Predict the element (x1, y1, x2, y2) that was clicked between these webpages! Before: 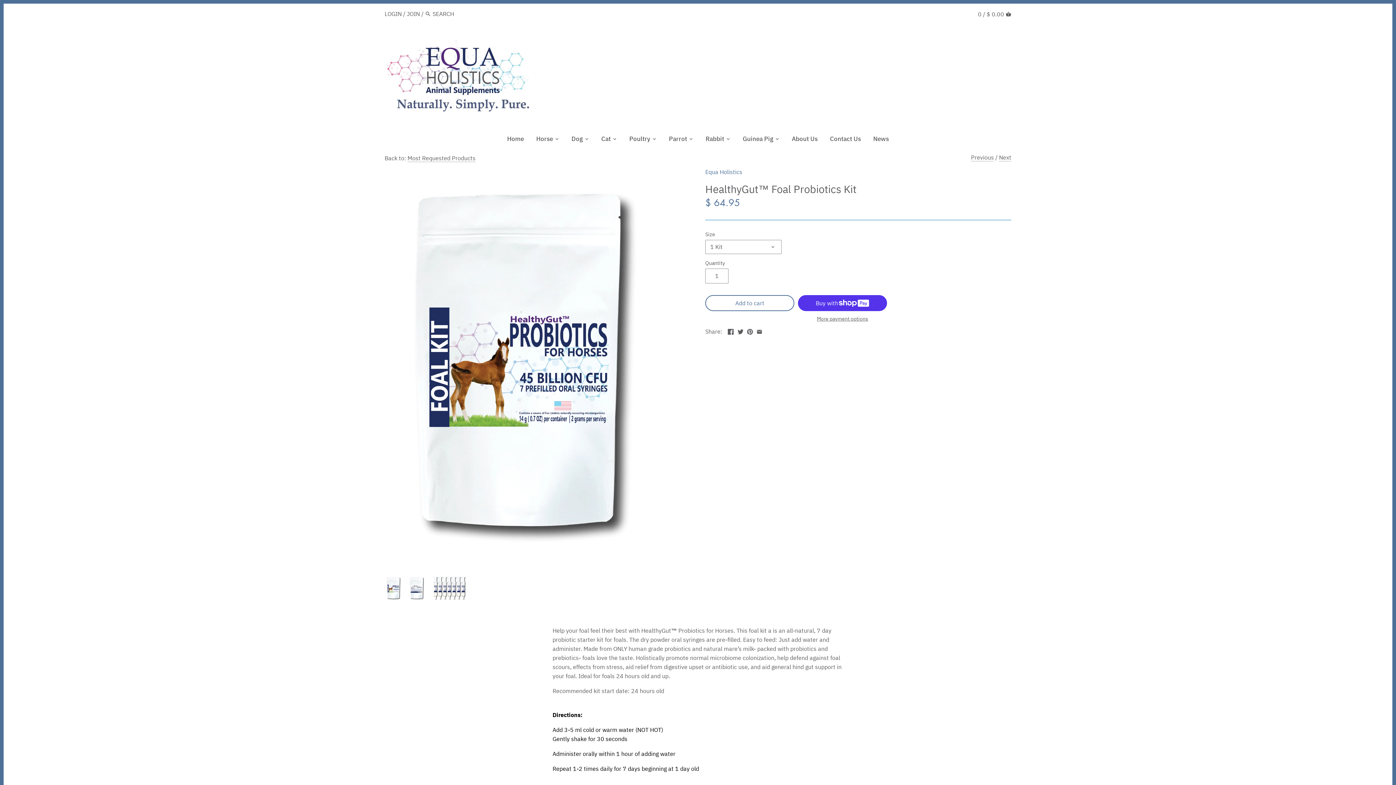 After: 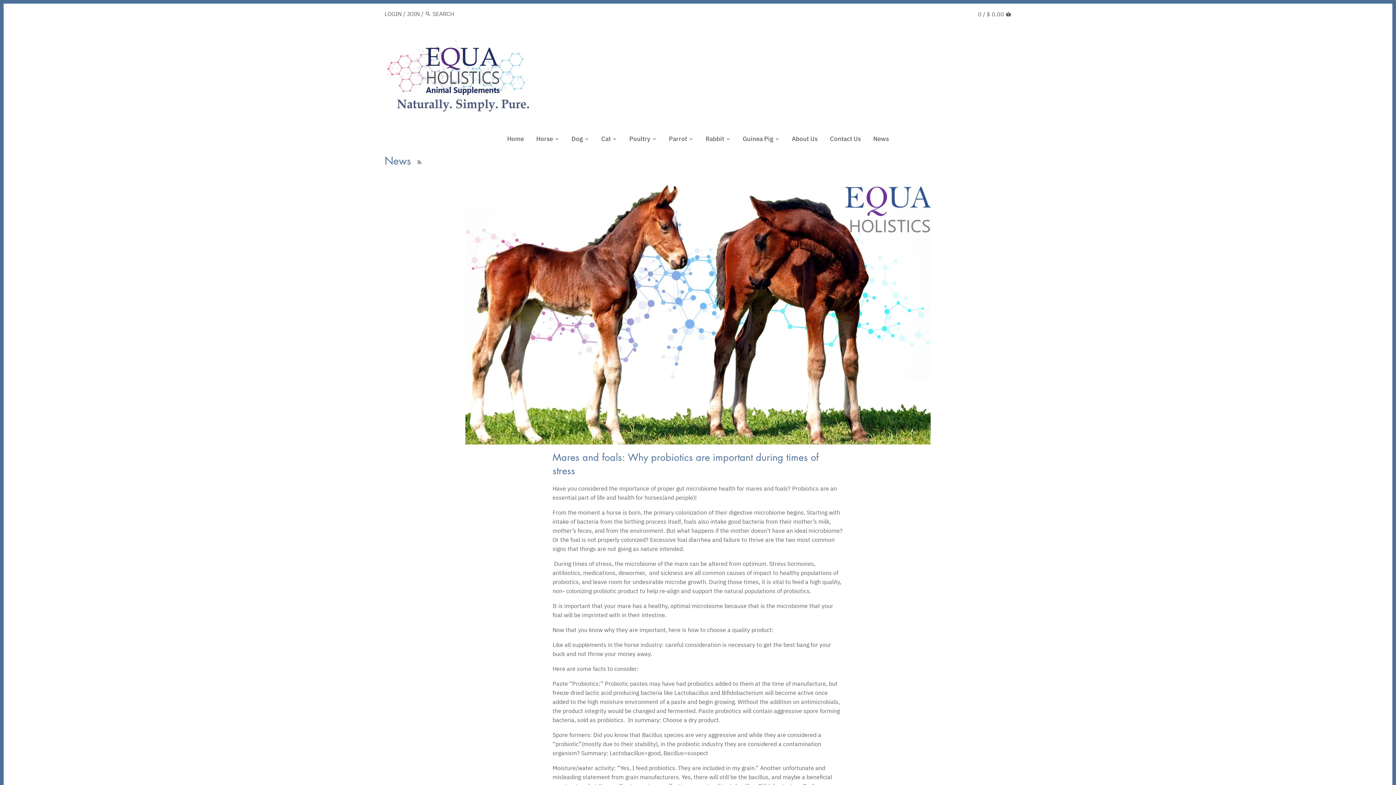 Action: label: News bbox: (867, 132, 895, 147)